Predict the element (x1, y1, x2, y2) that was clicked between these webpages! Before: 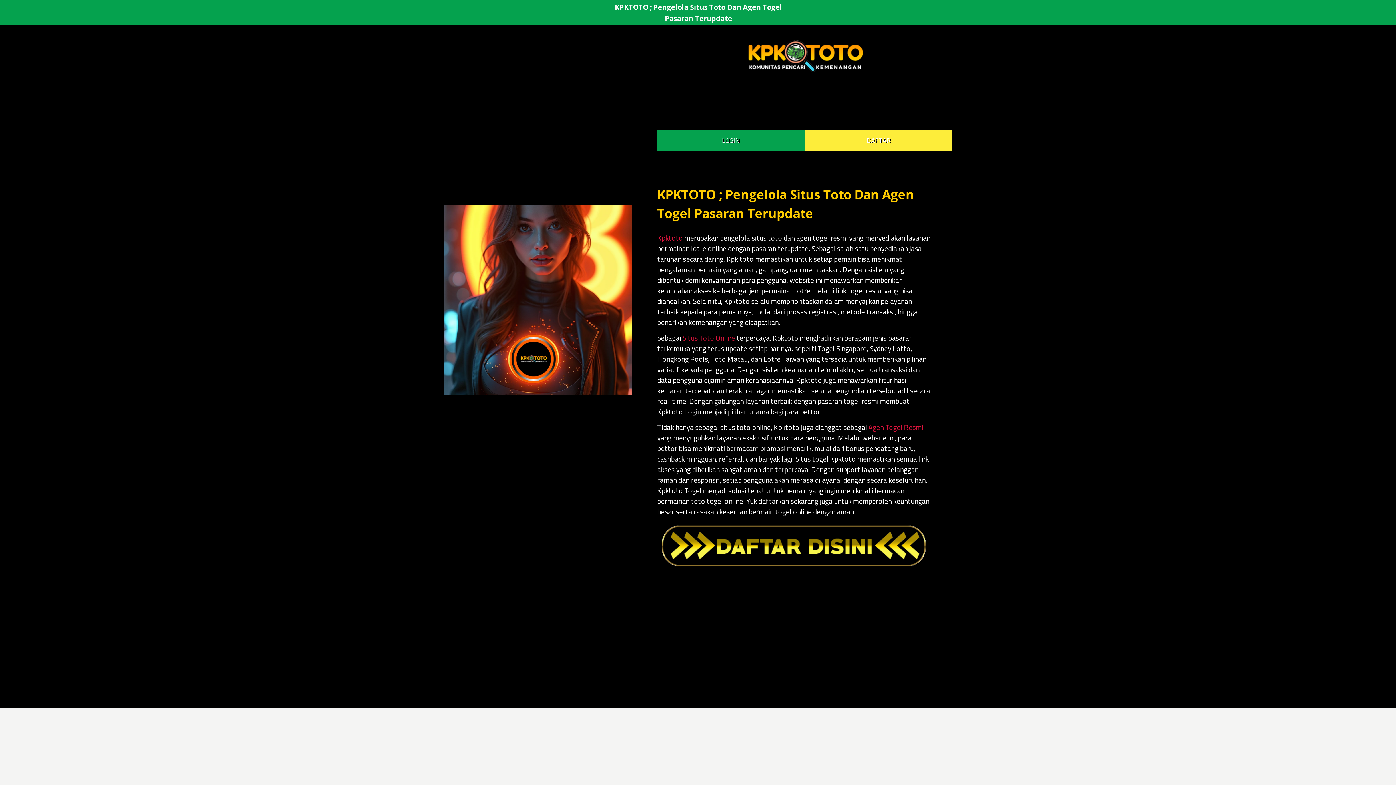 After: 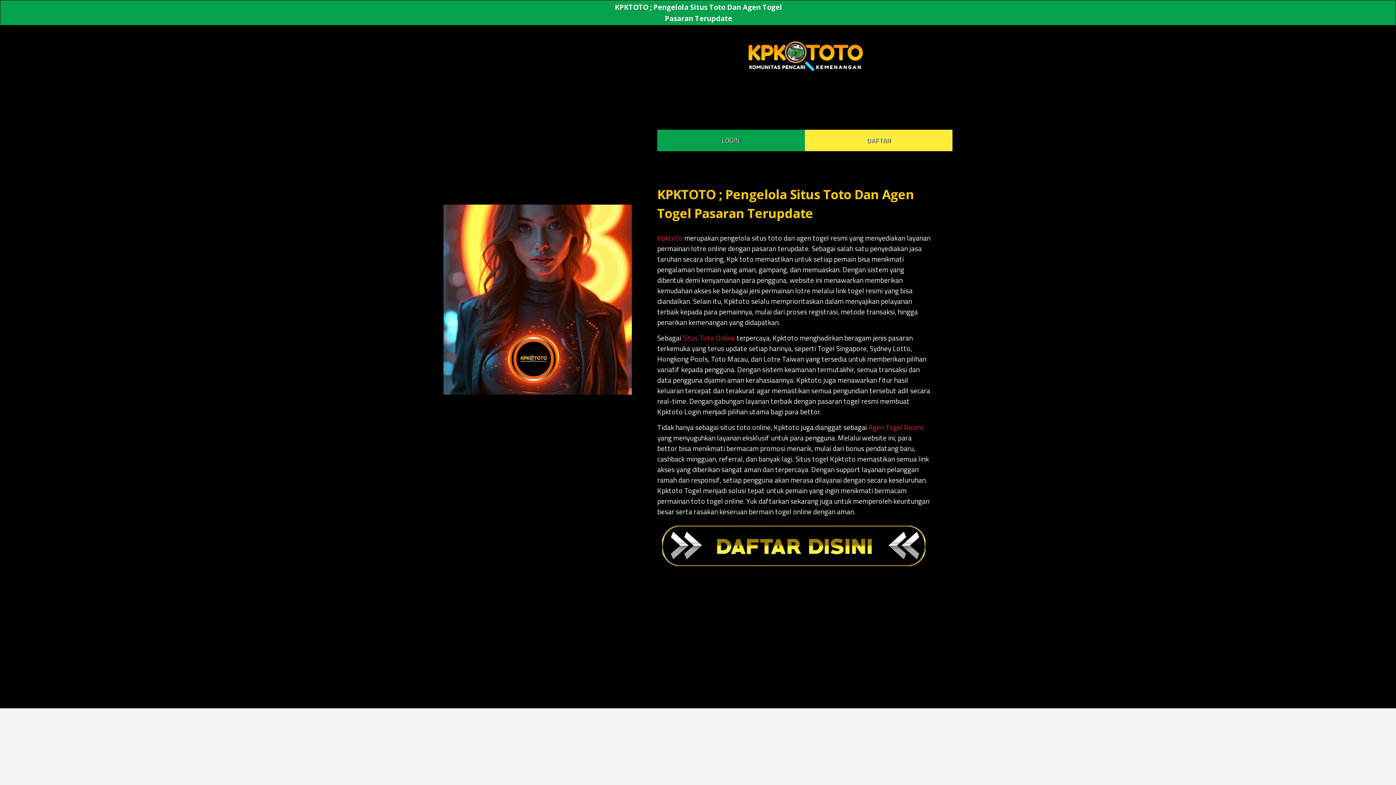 Action: bbox: (443, 204, 632, 394)